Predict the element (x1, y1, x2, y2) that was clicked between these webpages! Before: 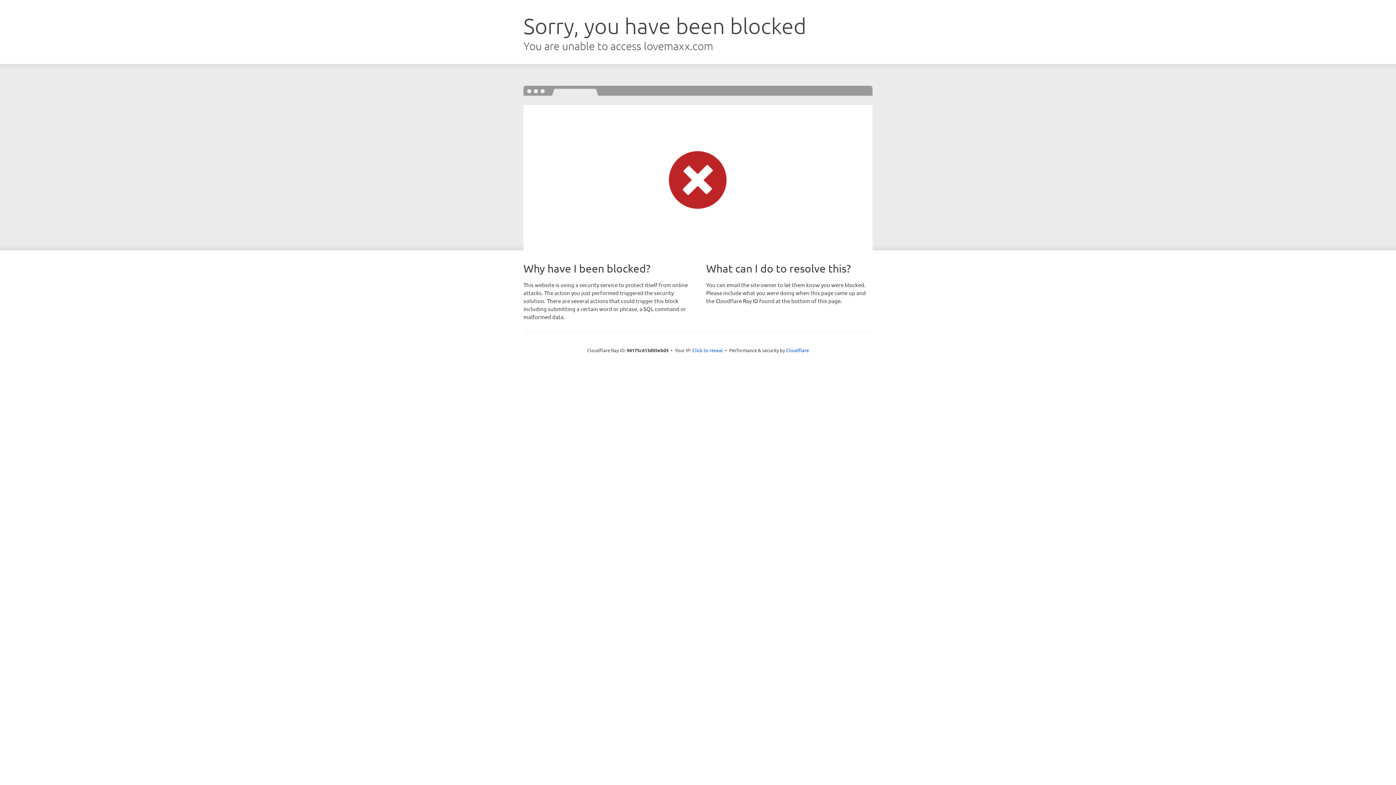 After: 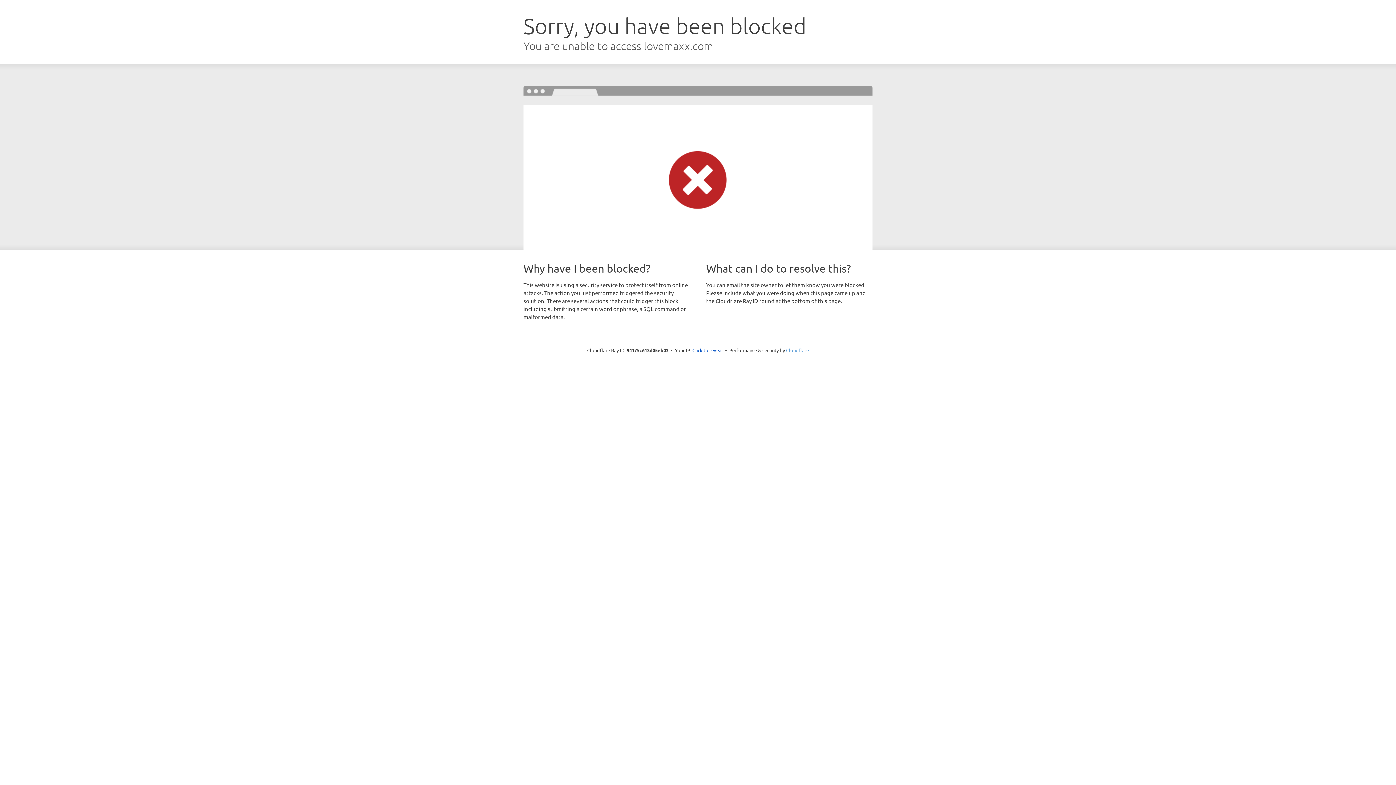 Action: label: Cloudflare bbox: (786, 347, 809, 353)